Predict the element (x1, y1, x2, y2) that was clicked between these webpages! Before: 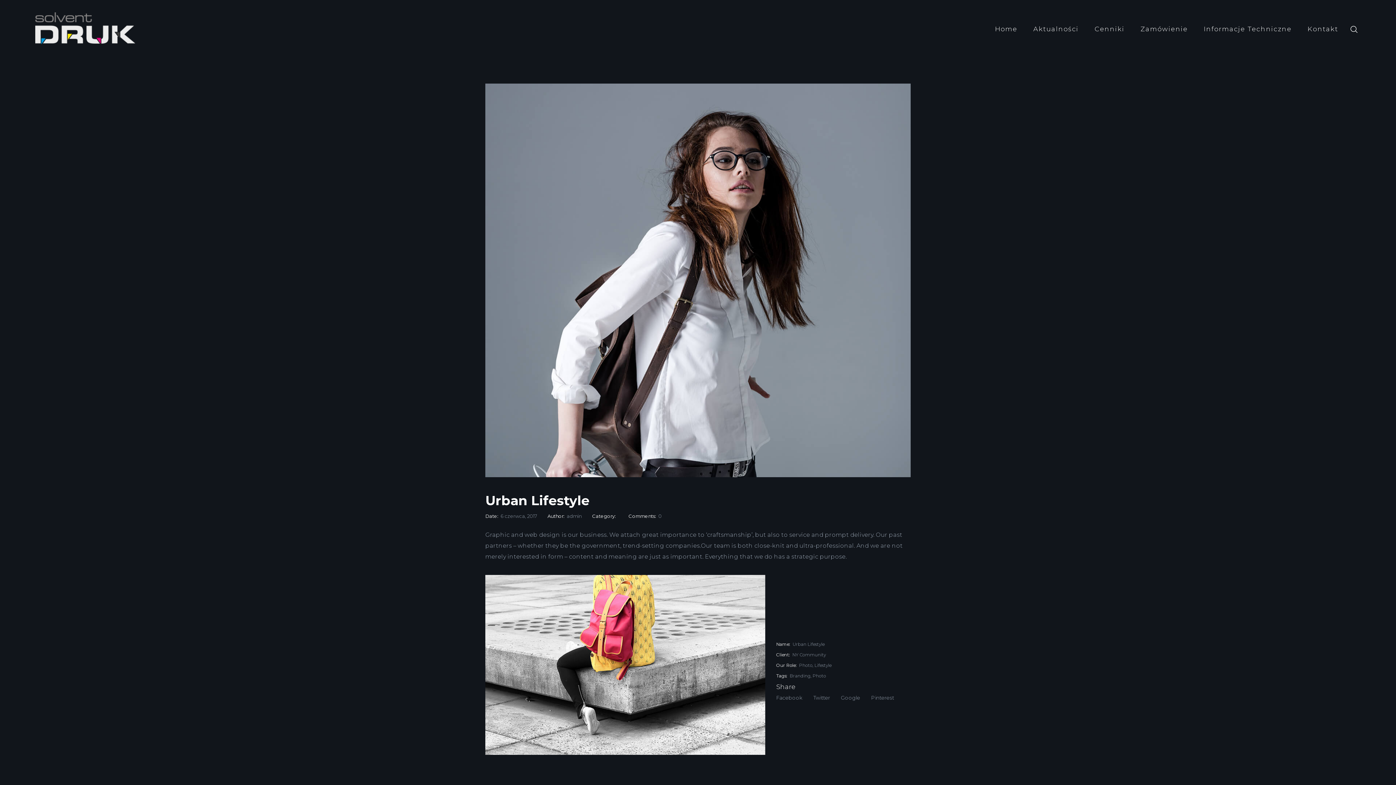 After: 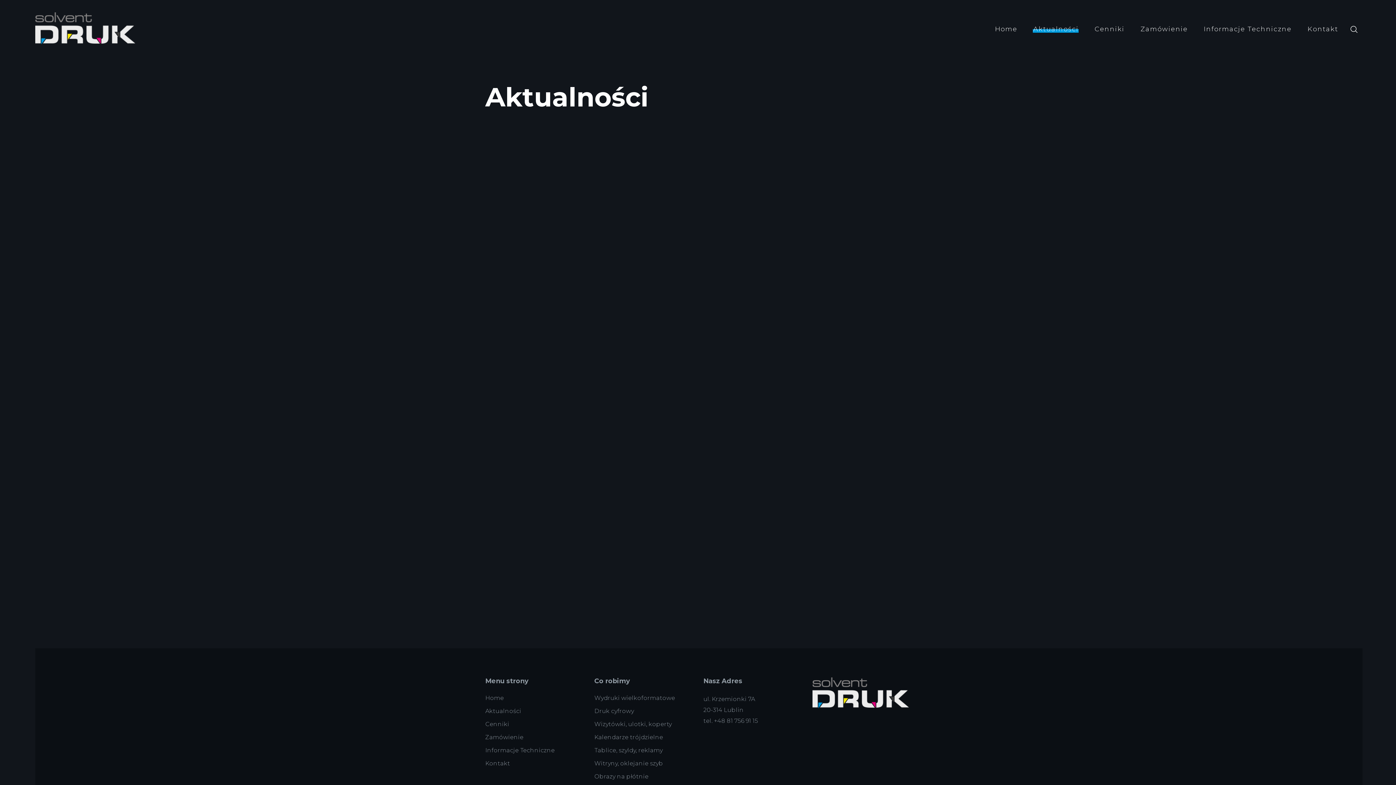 Action: label: Aktualności bbox: (1033, 15, 1078, 42)